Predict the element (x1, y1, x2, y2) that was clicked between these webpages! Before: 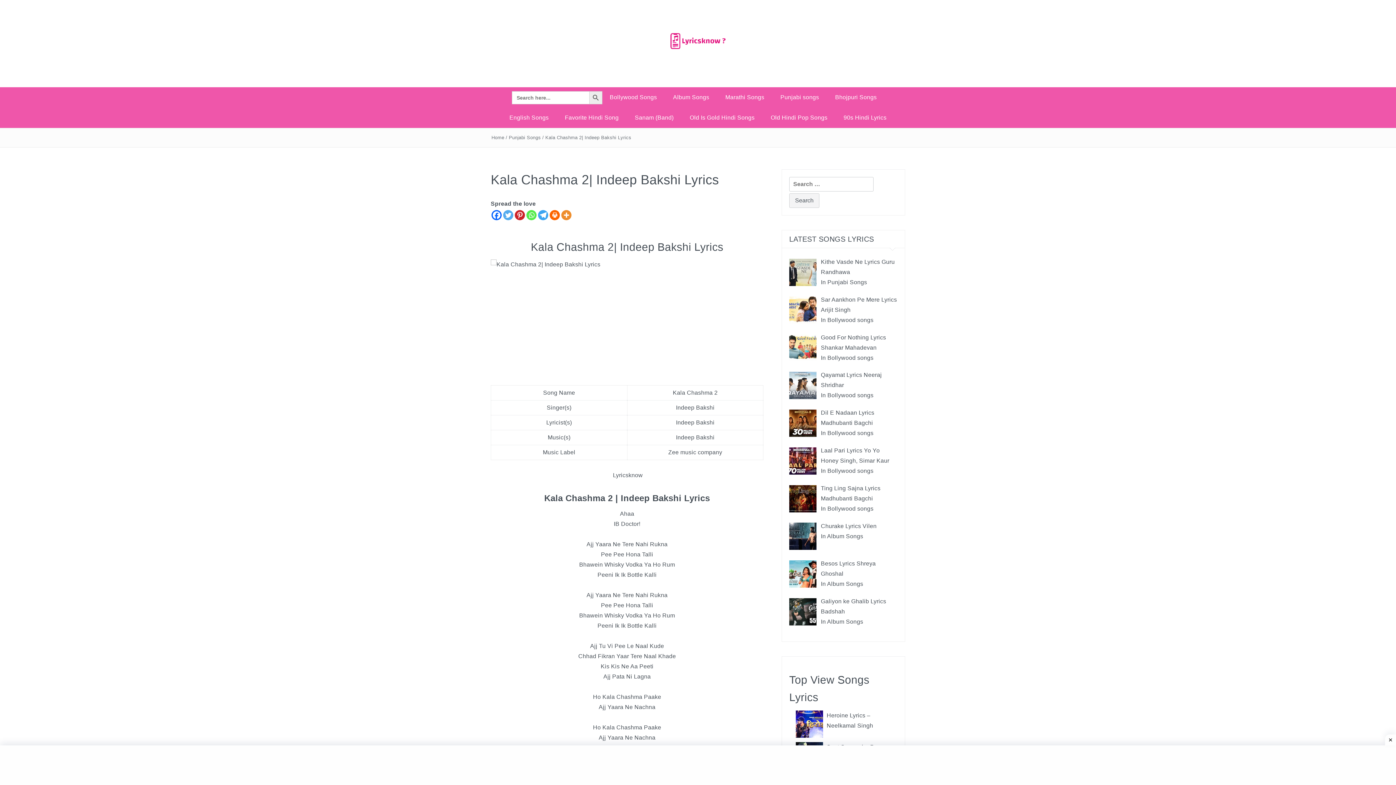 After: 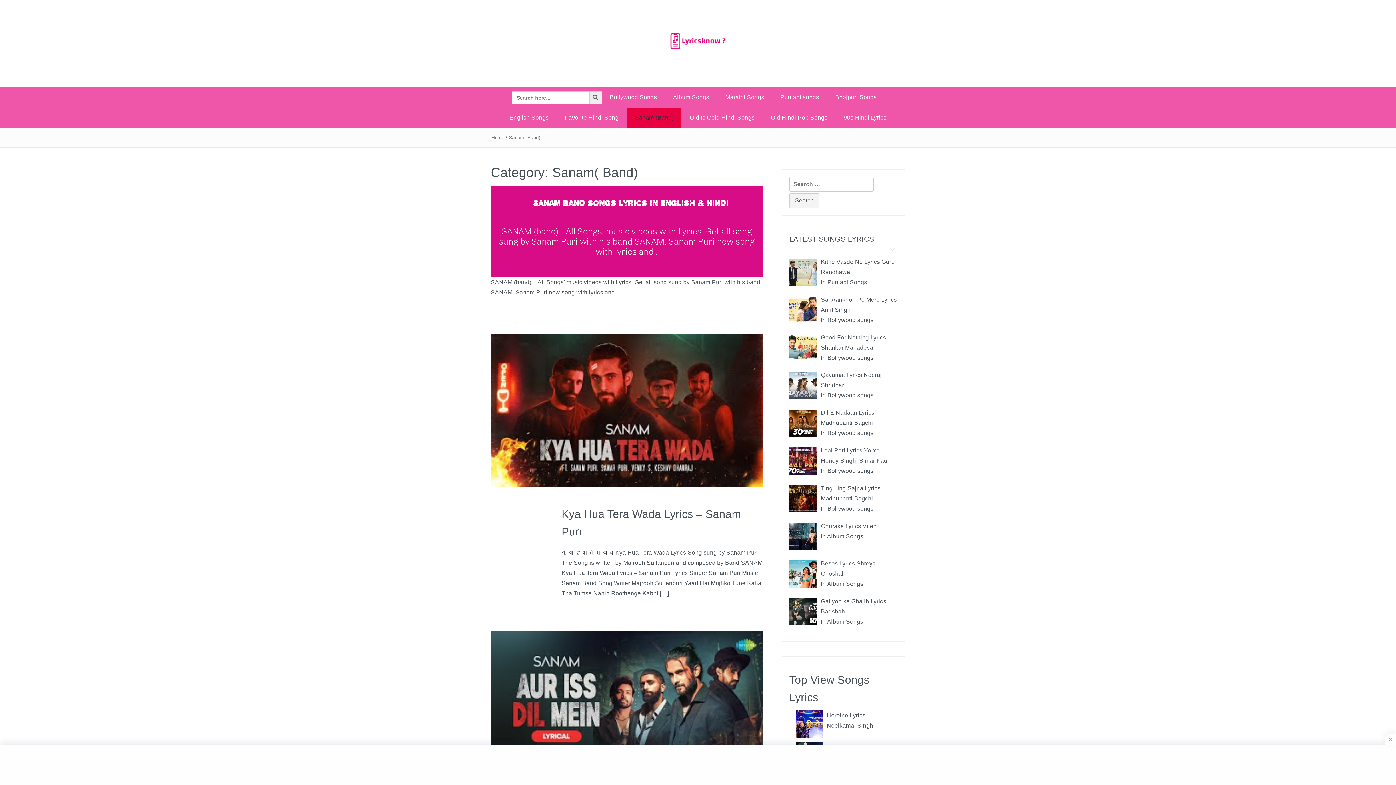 Action: bbox: (627, 107, 681, 128) label: Sanam (Band)